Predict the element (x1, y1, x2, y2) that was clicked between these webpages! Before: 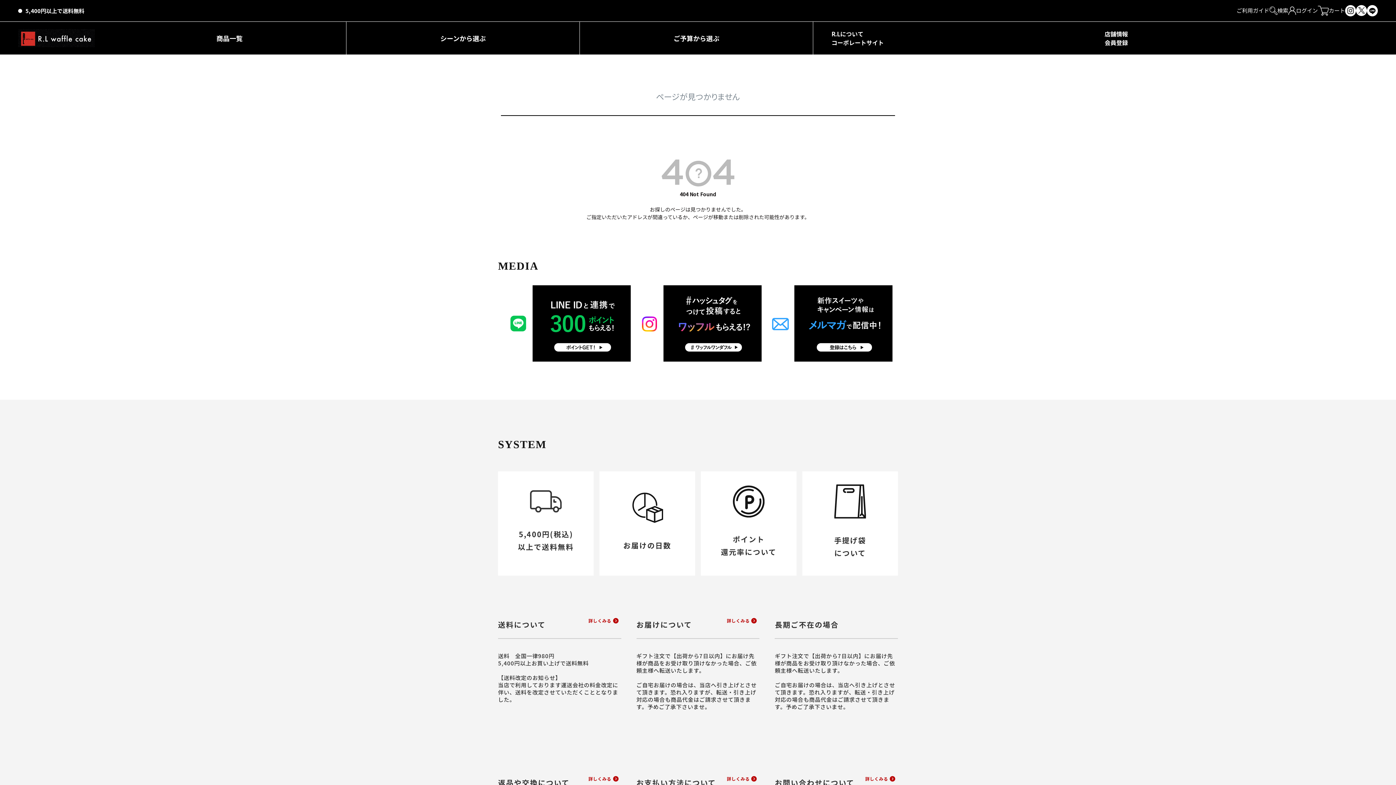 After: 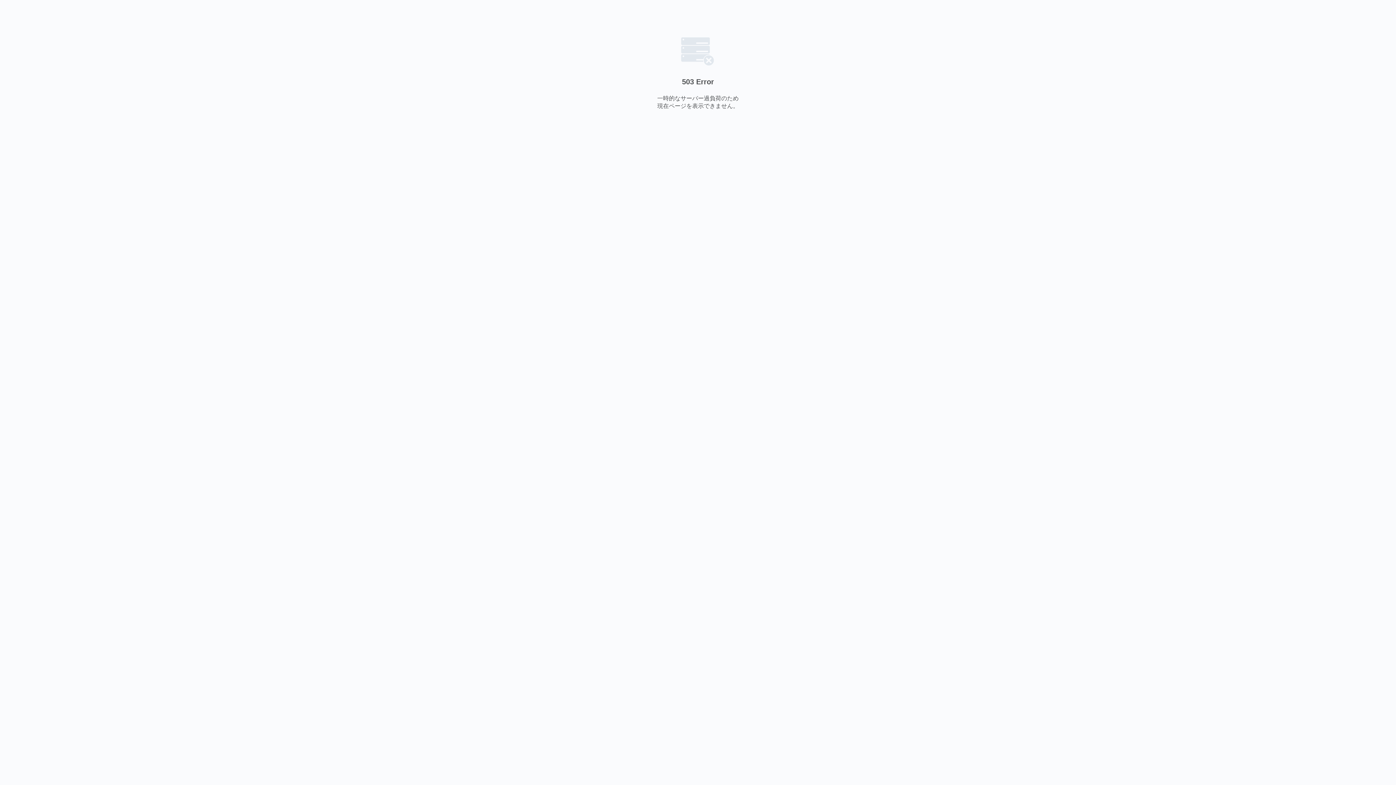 Action: bbox: (831, 32, 867, 35) label: R.Lについて